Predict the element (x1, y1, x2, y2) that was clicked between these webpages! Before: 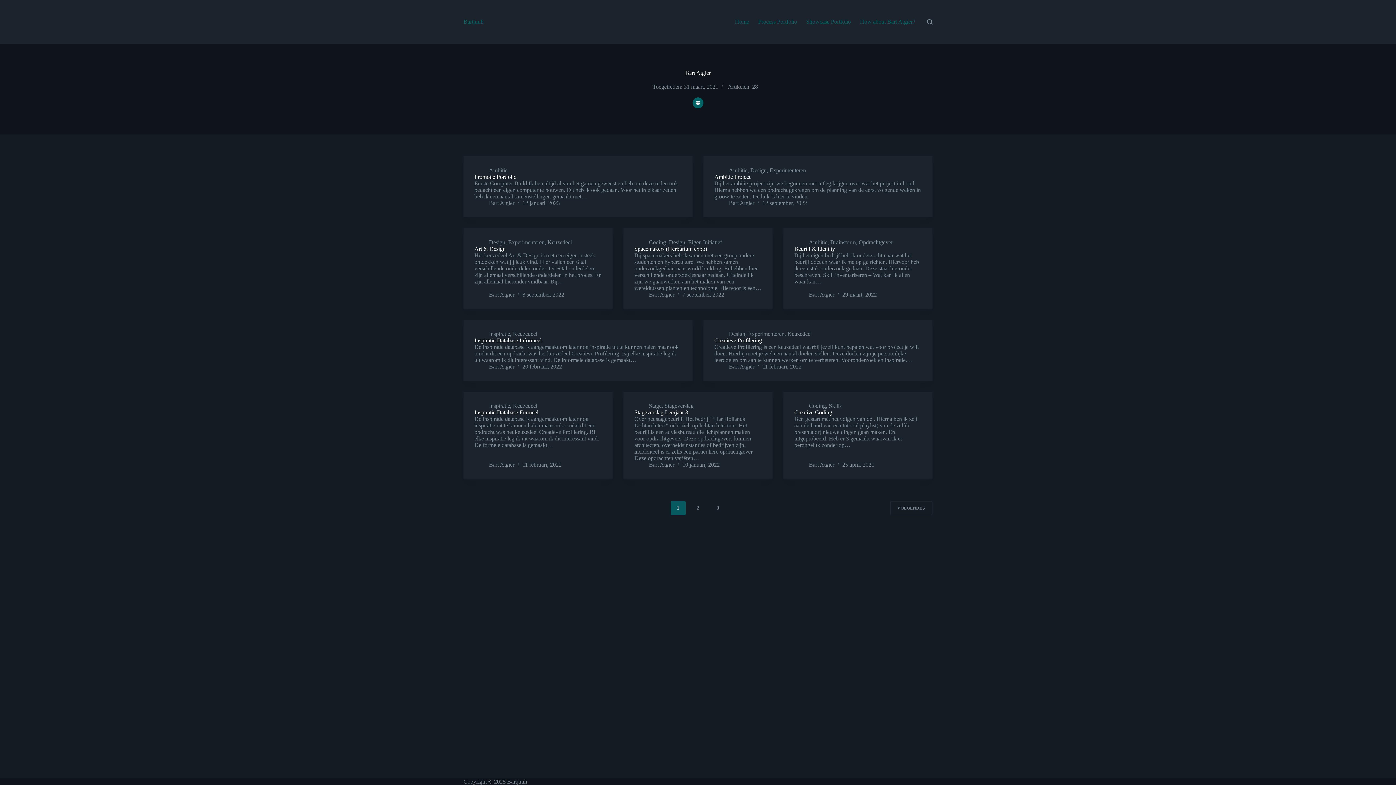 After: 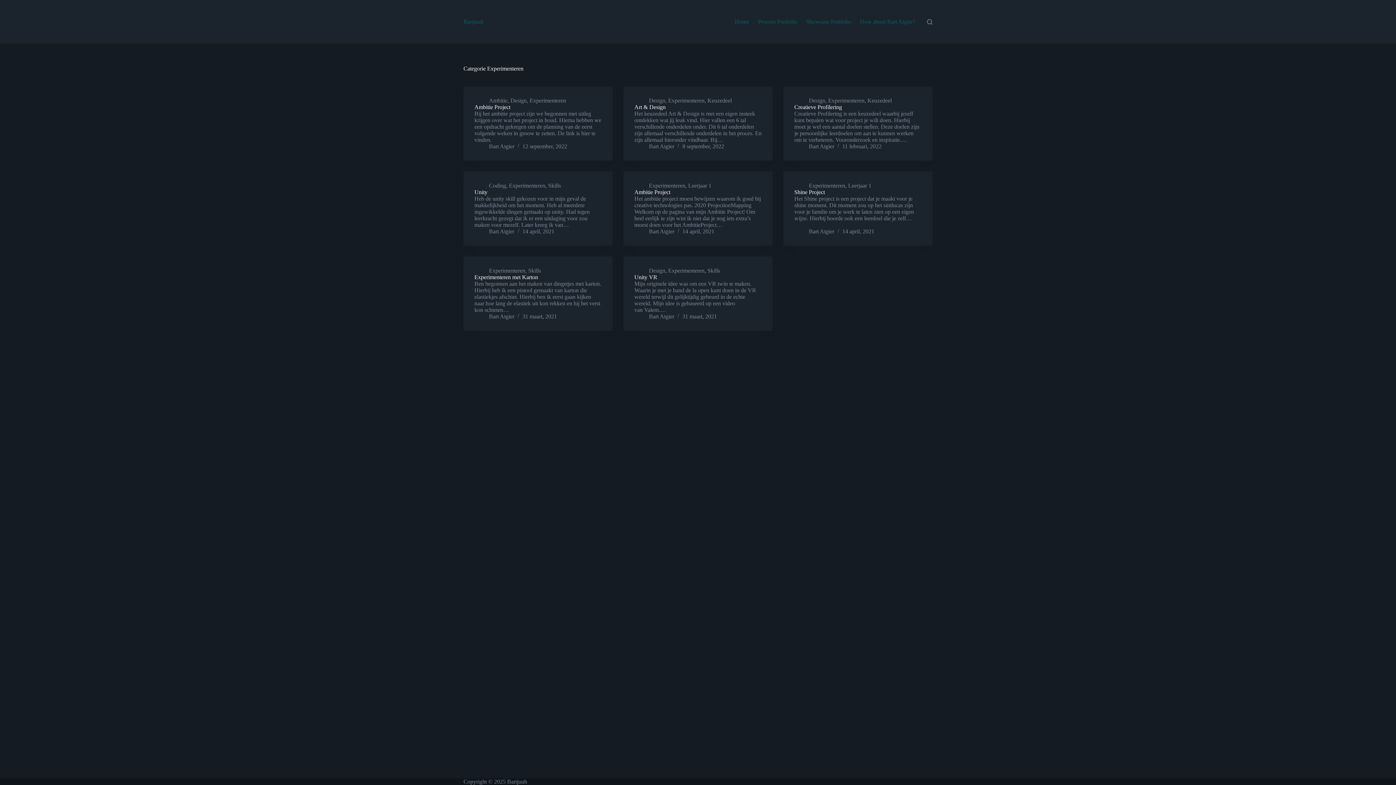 Action: bbox: (508, 239, 544, 245) label: Experimenteren